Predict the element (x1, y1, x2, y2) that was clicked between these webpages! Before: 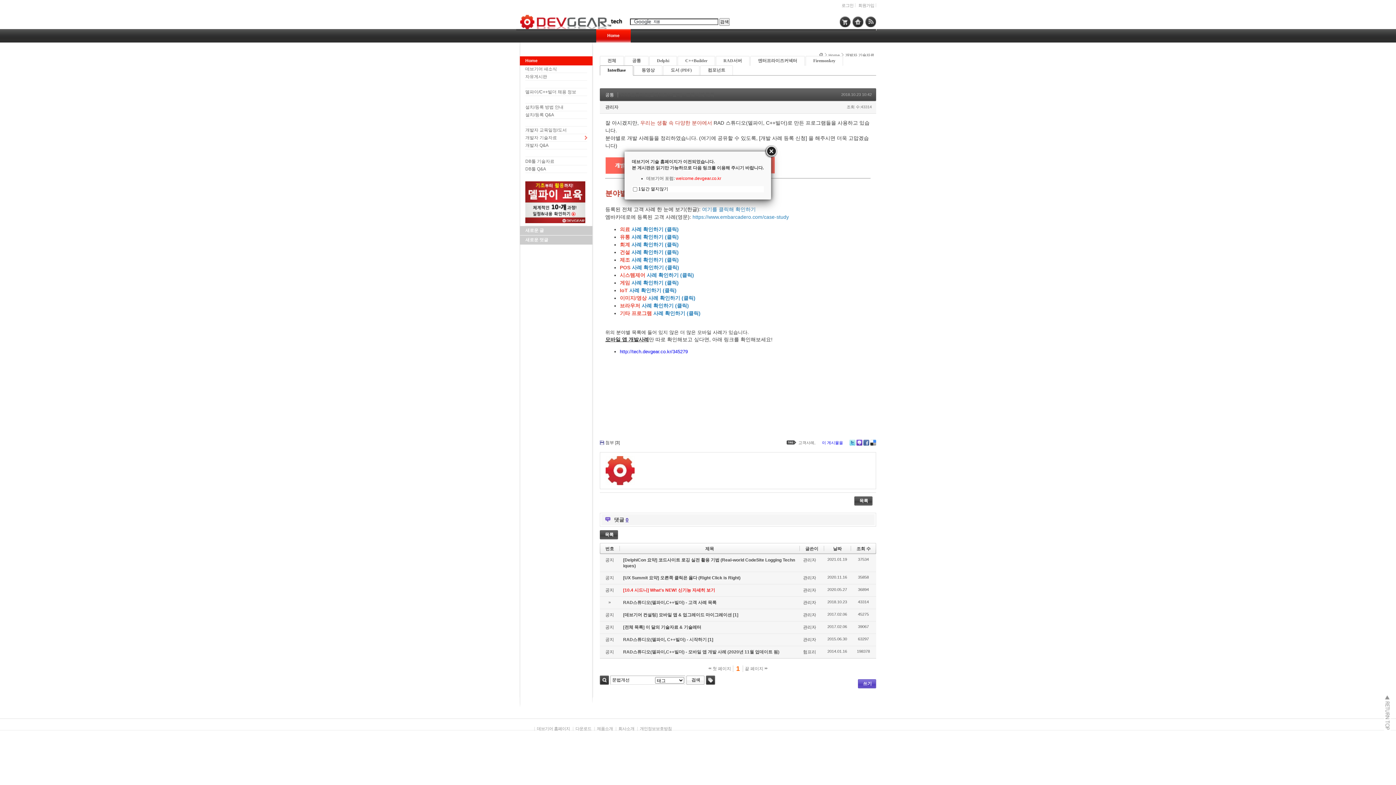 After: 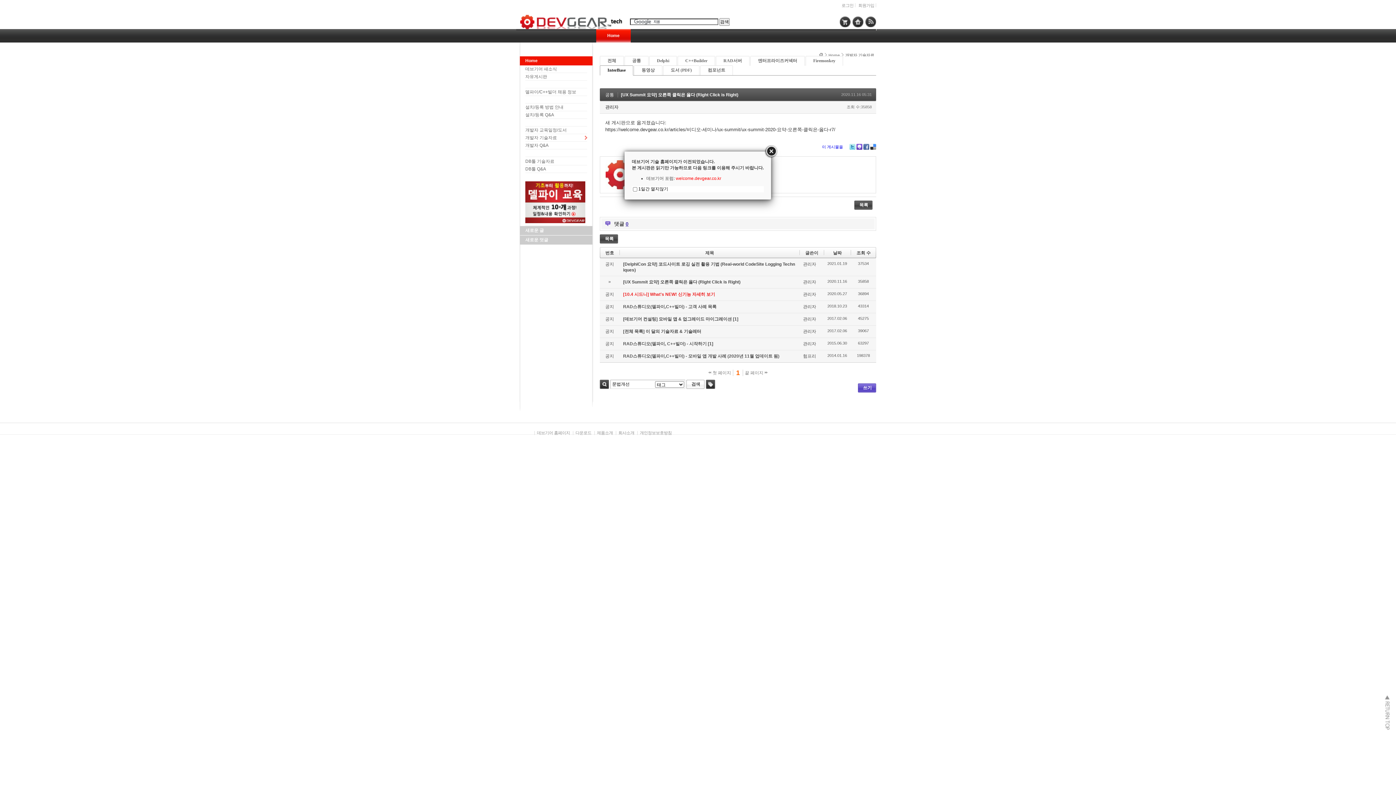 Action: label: [UX Summit 요약] 오른쪽 클릭은 옳다 (Right Click is Right) bbox: (623, 575, 740, 580)